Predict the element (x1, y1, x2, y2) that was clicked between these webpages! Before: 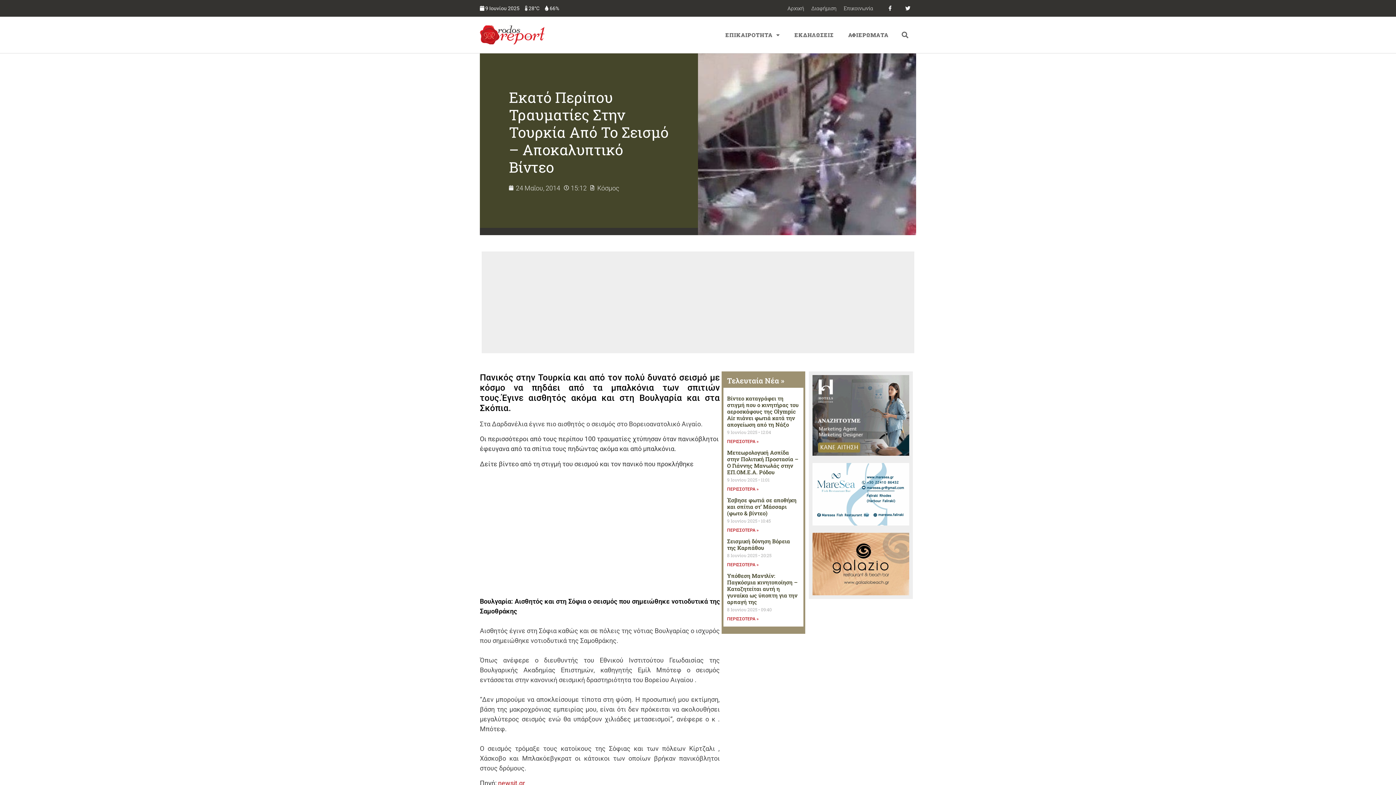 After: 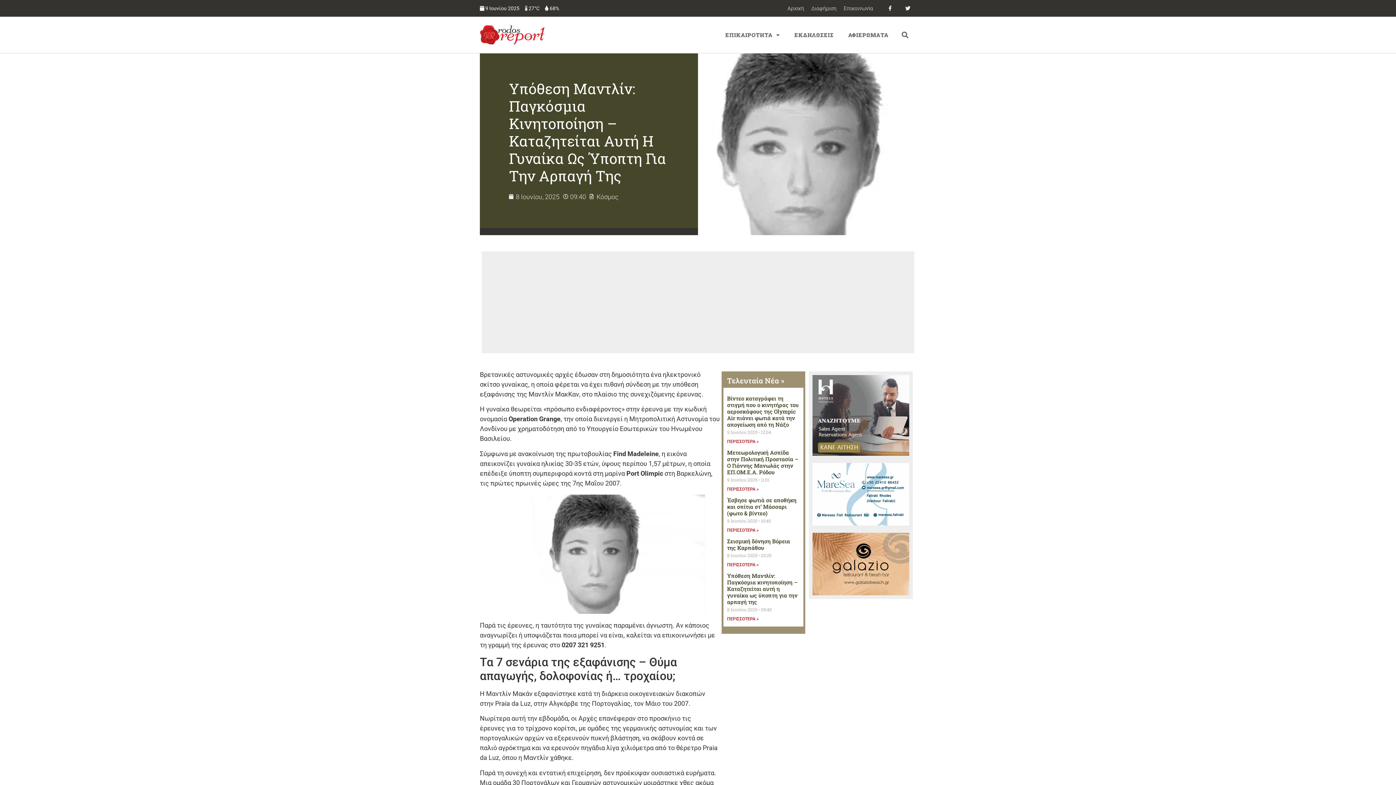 Action: bbox: (727, 616, 758, 621) label: Read more about Υπόθεση Μαντλίν: Παγκόσμια κινητοποίηση – Καταζητείται αυτή η γυναίκα ως ύποπτη για την αρπαγή της